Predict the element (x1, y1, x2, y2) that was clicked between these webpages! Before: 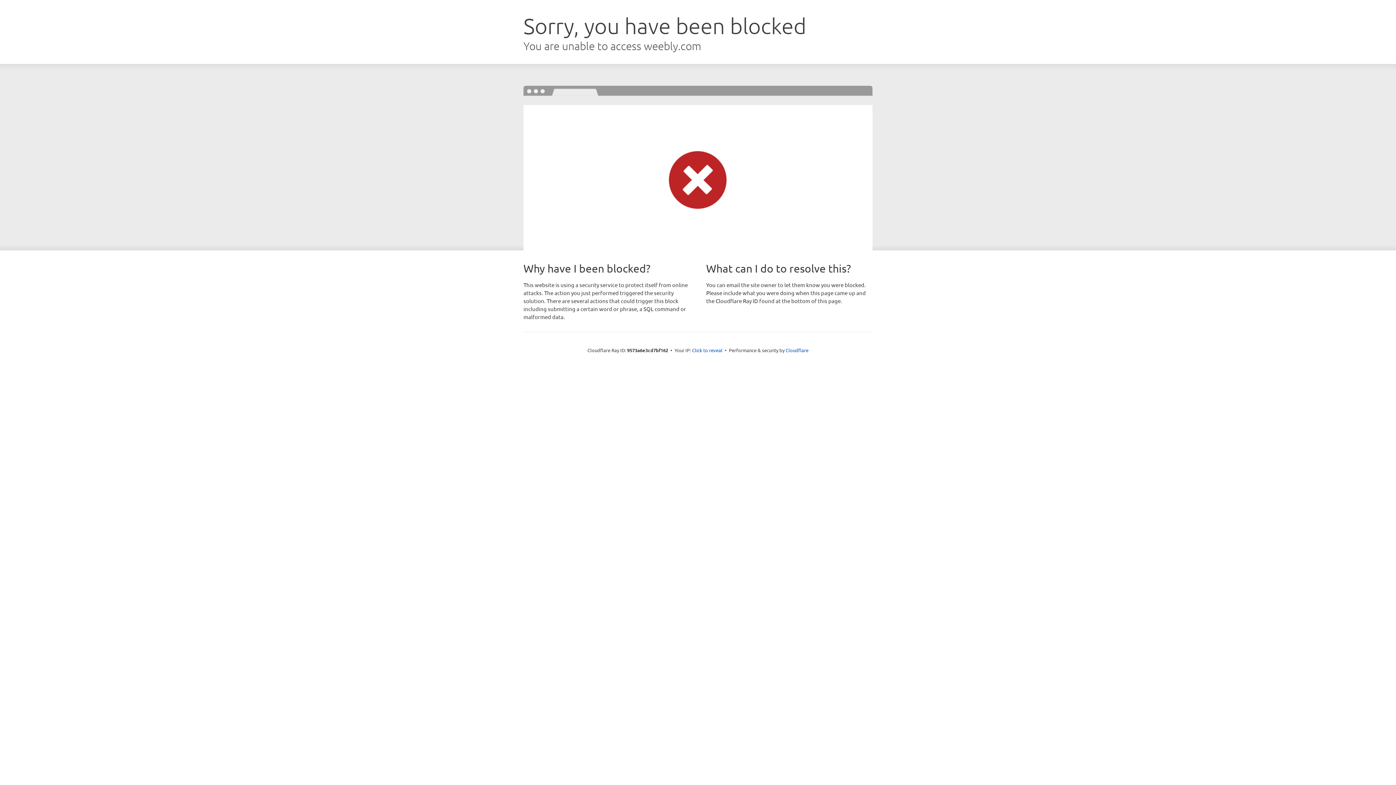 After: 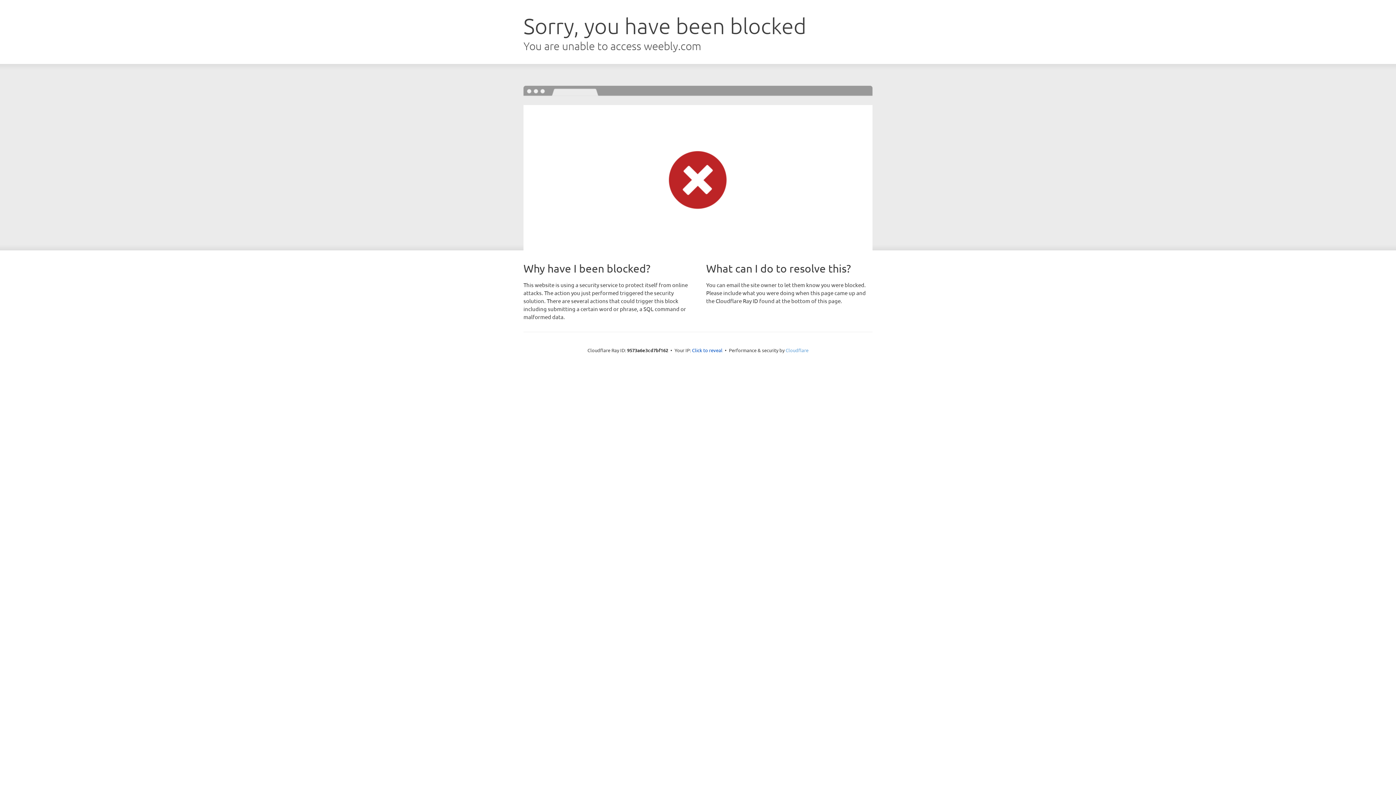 Action: bbox: (785, 347, 808, 353) label: Cloudflare